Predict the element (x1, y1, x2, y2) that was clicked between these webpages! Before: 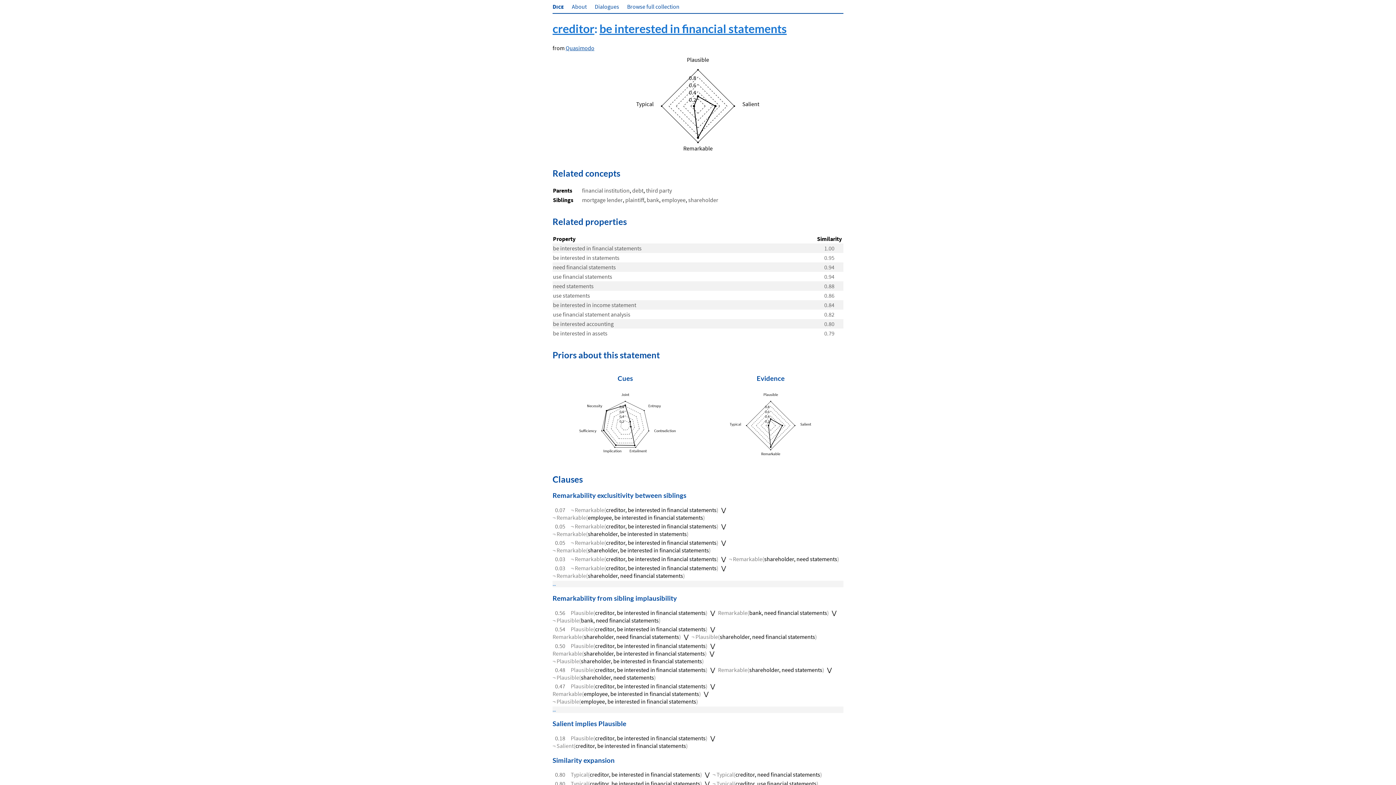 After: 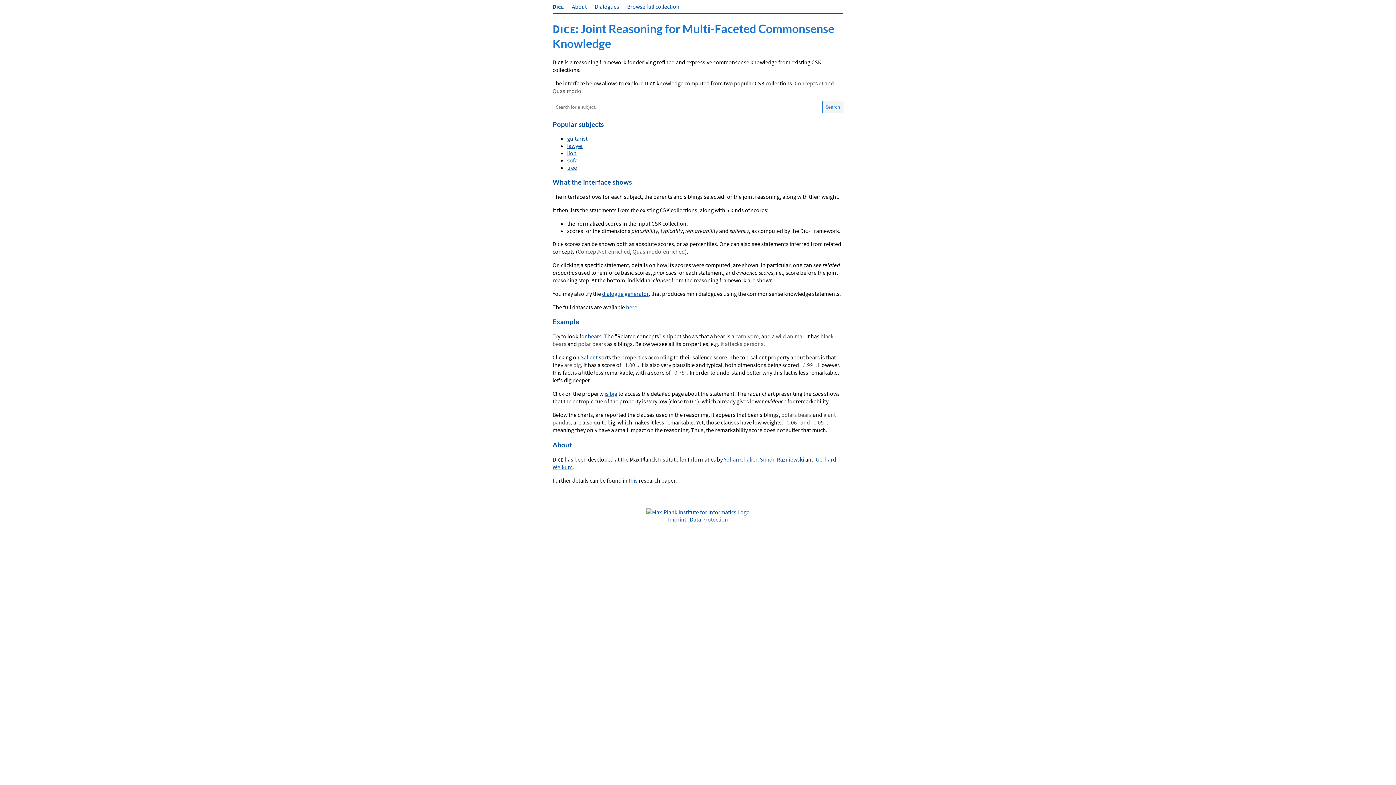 Action: label: About bbox: (572, 2, 586, 10)